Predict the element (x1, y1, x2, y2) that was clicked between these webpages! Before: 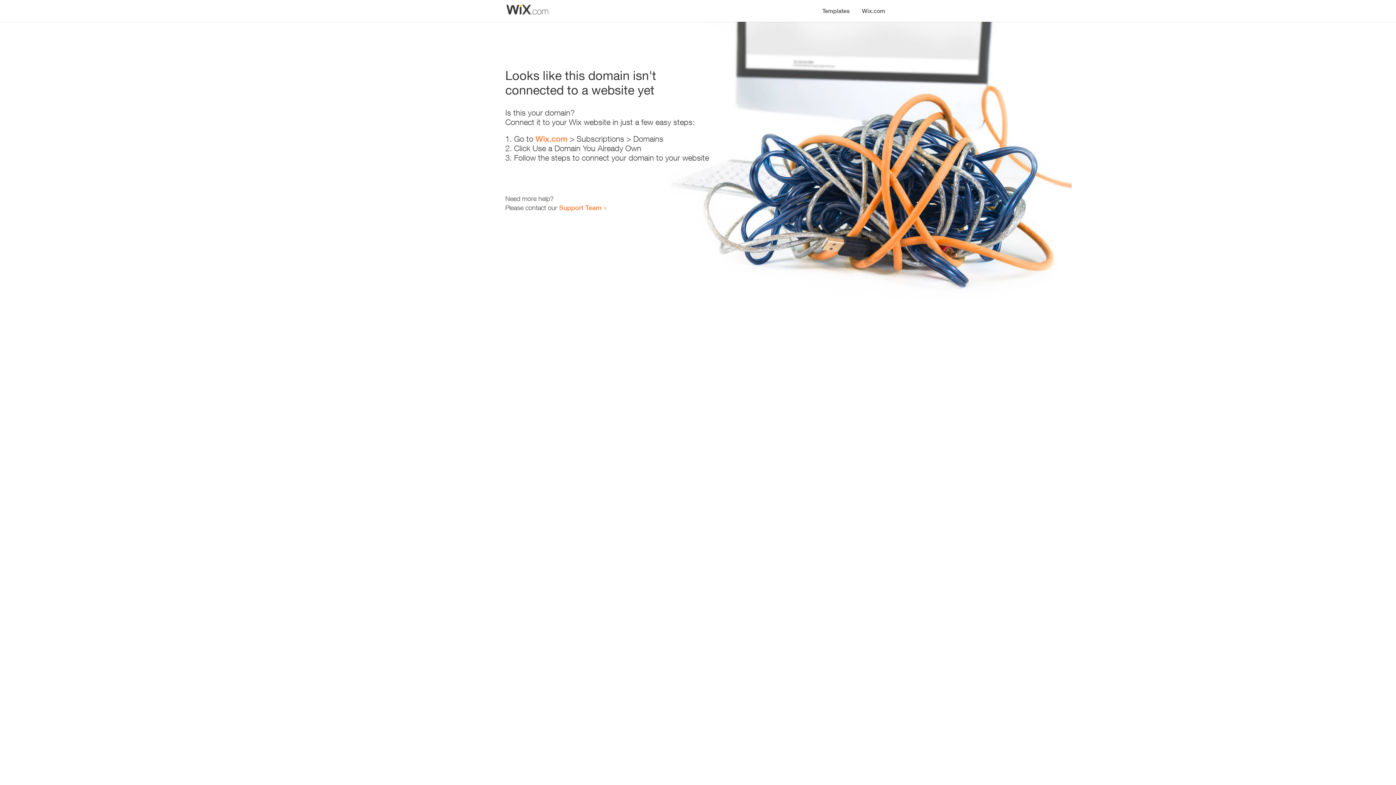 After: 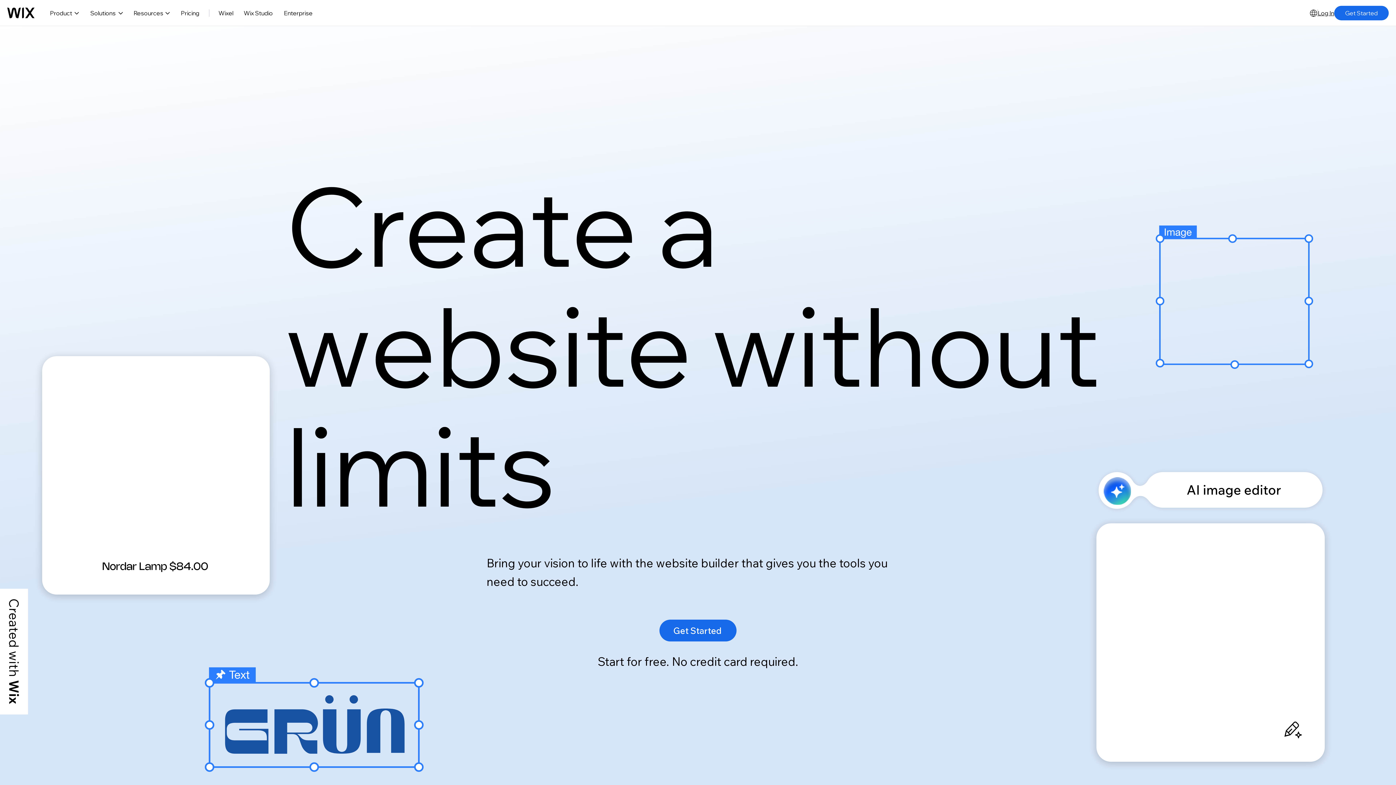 Action: label: Wix.com bbox: (535, 134, 567, 143)